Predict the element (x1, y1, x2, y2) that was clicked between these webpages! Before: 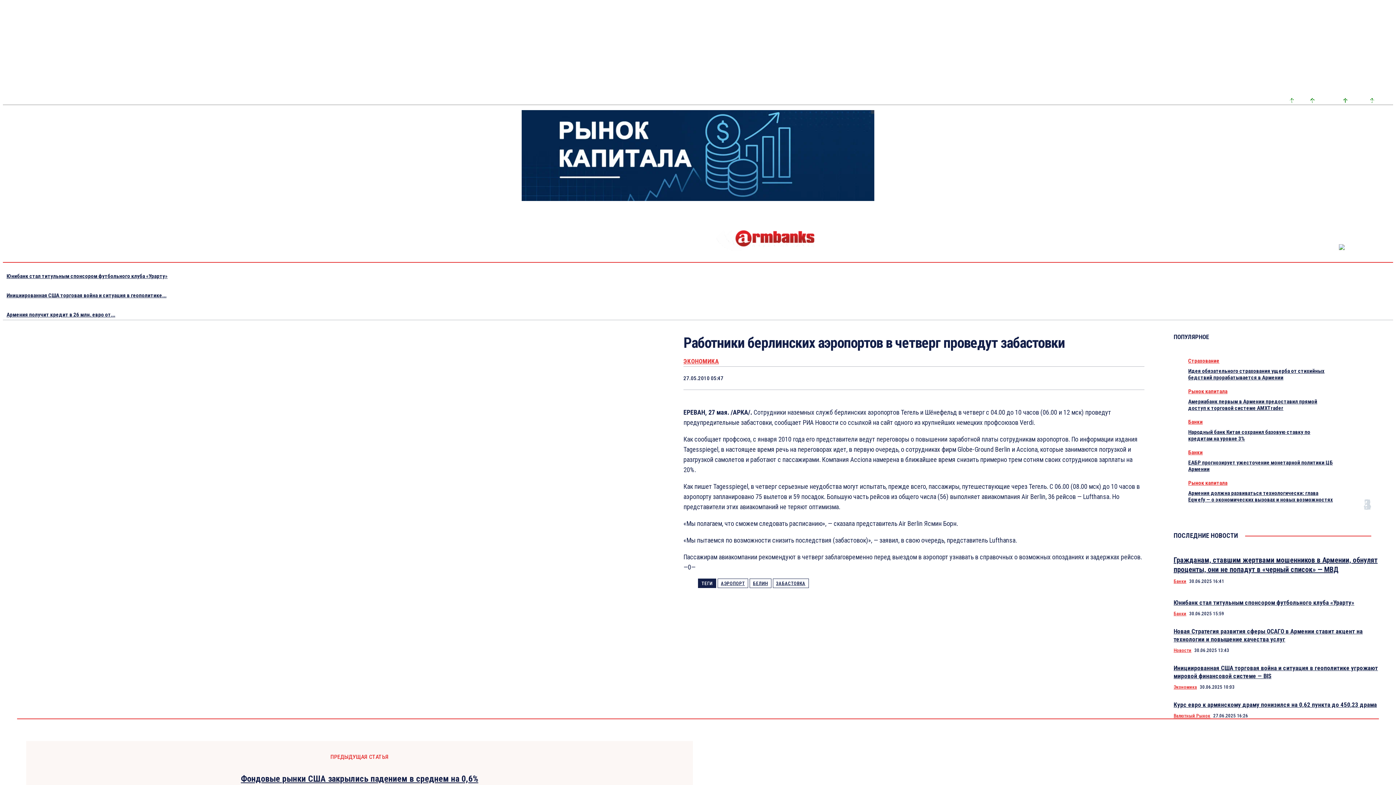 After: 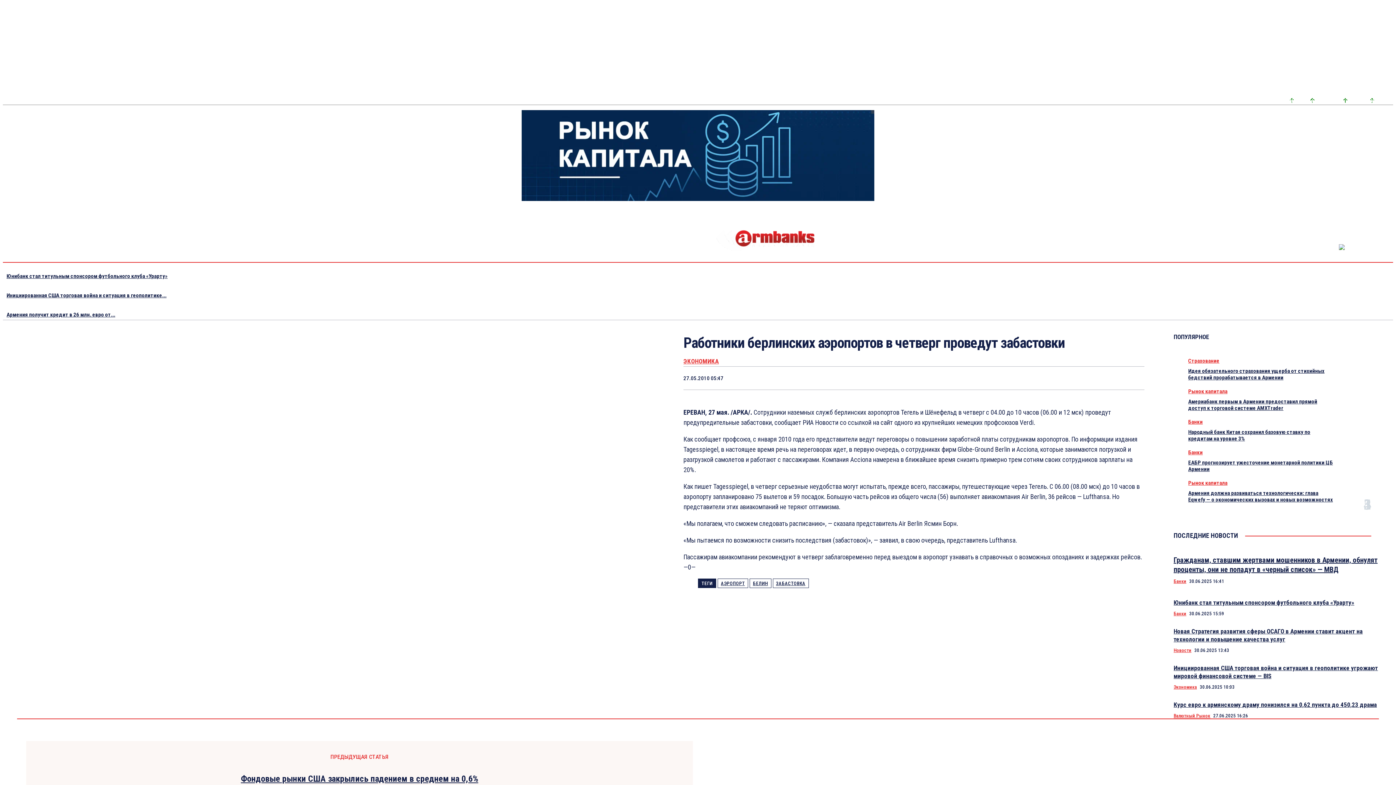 Action: bbox: (1366, 223, 1375, 231)